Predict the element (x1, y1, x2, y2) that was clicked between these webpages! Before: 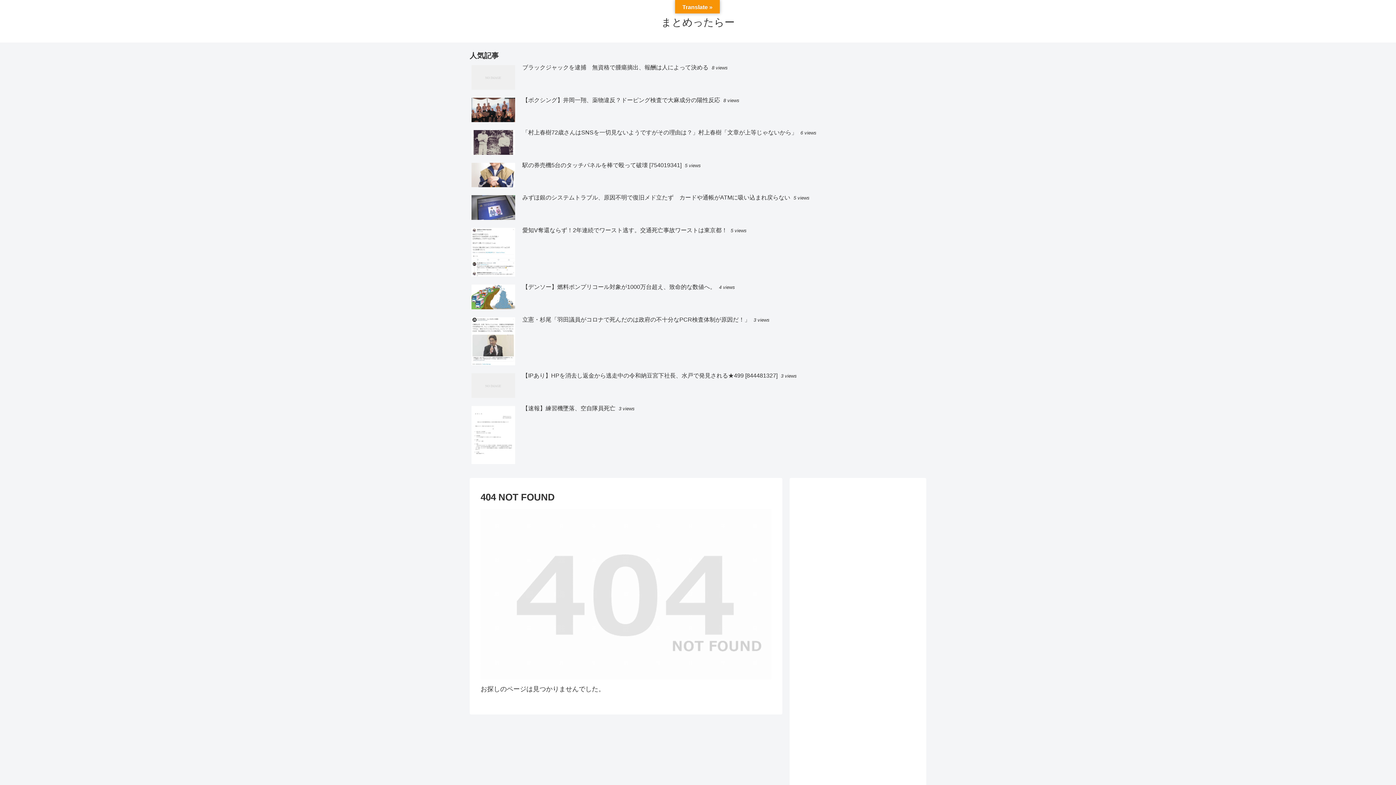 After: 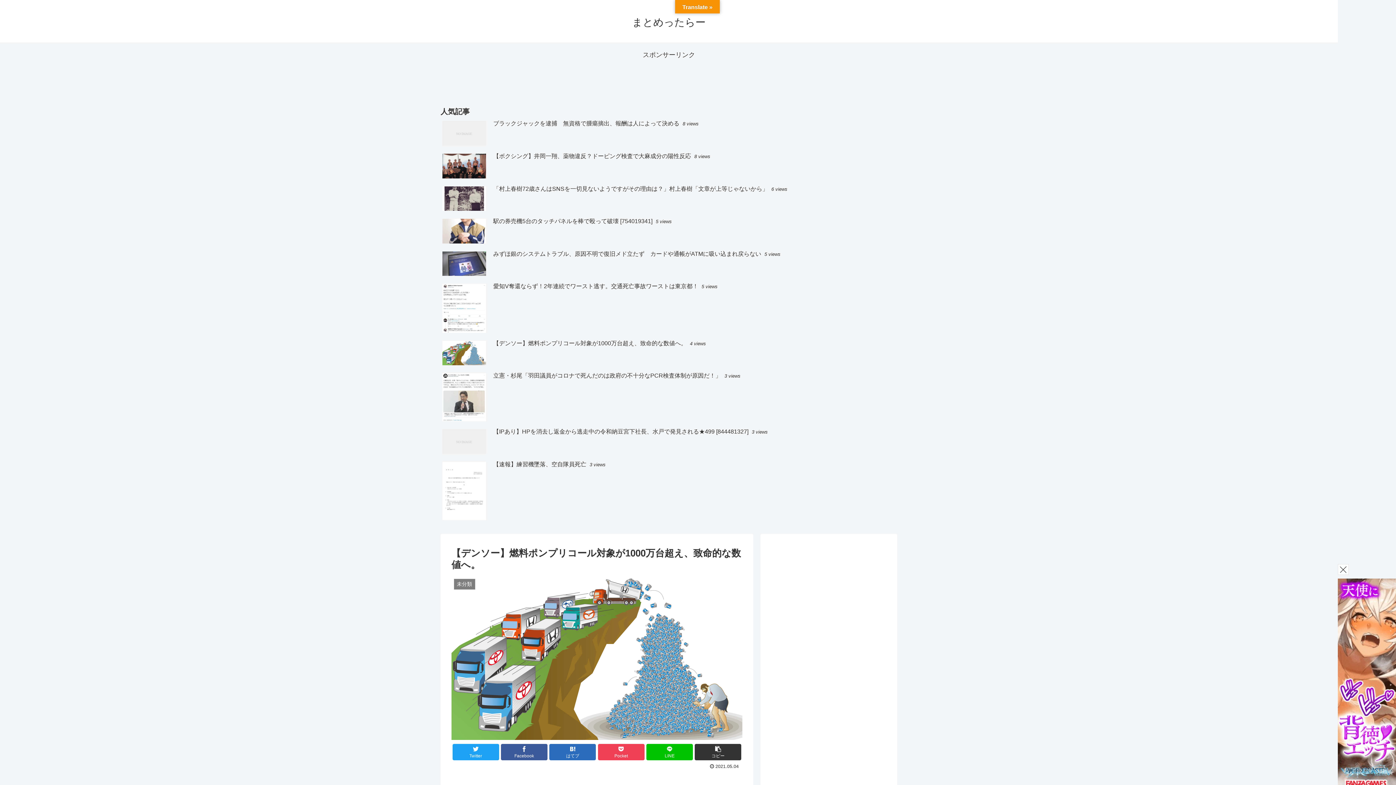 Action: label: 【デンソー】燃料ポンプリコール対象が1000万台超え、致命的な数値へ。 4 views bbox: (469, 281, 926, 313)